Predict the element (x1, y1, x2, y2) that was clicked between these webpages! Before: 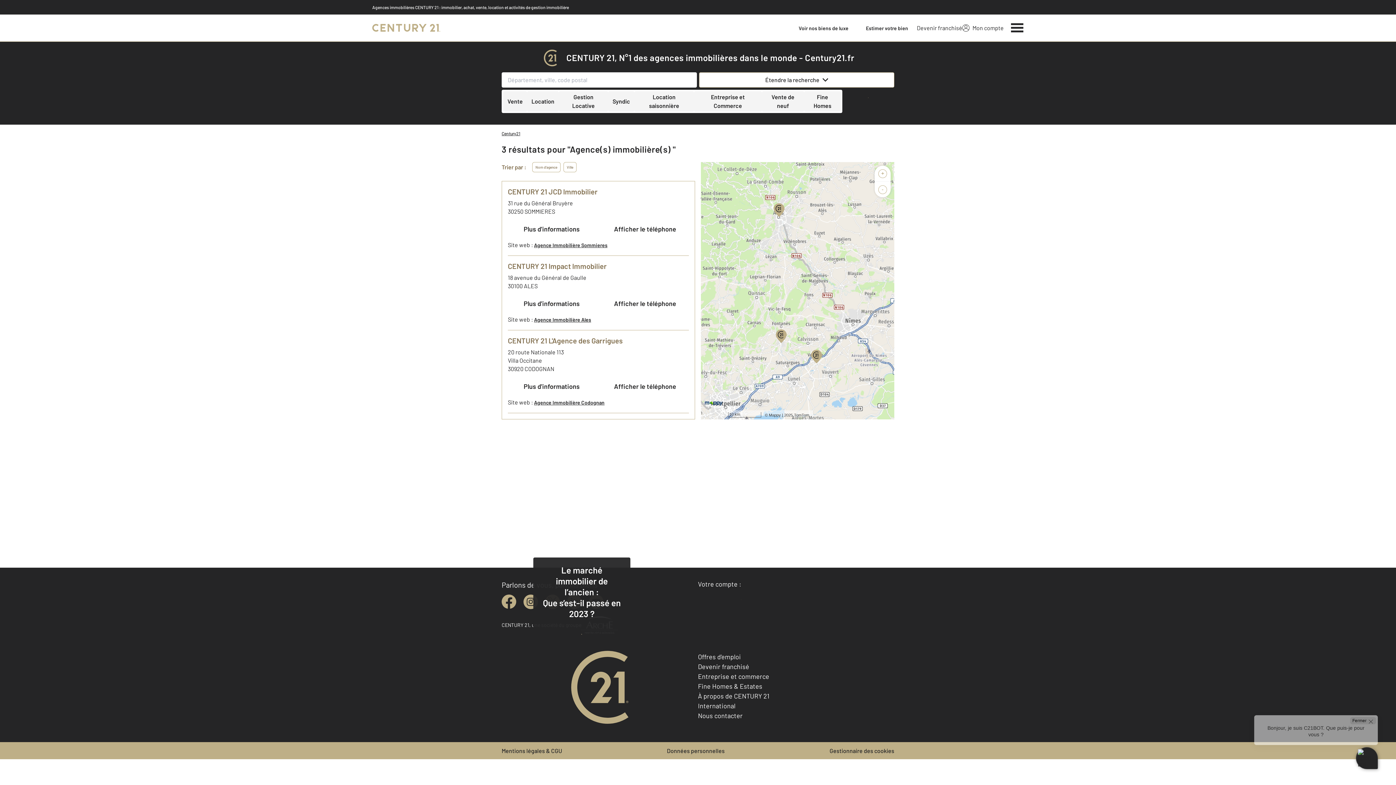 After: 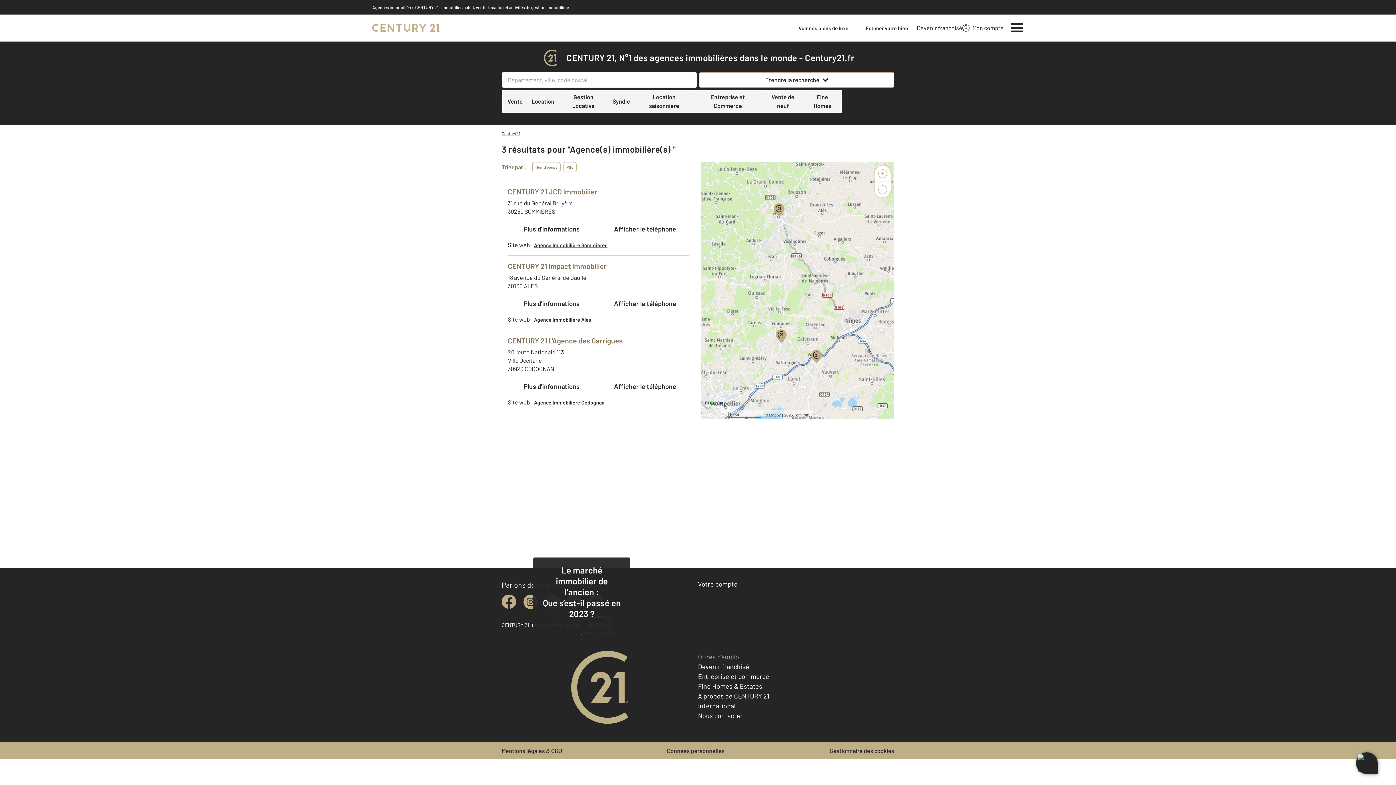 Action: bbox: (698, 653, 741, 661) label: Offres d'emploi